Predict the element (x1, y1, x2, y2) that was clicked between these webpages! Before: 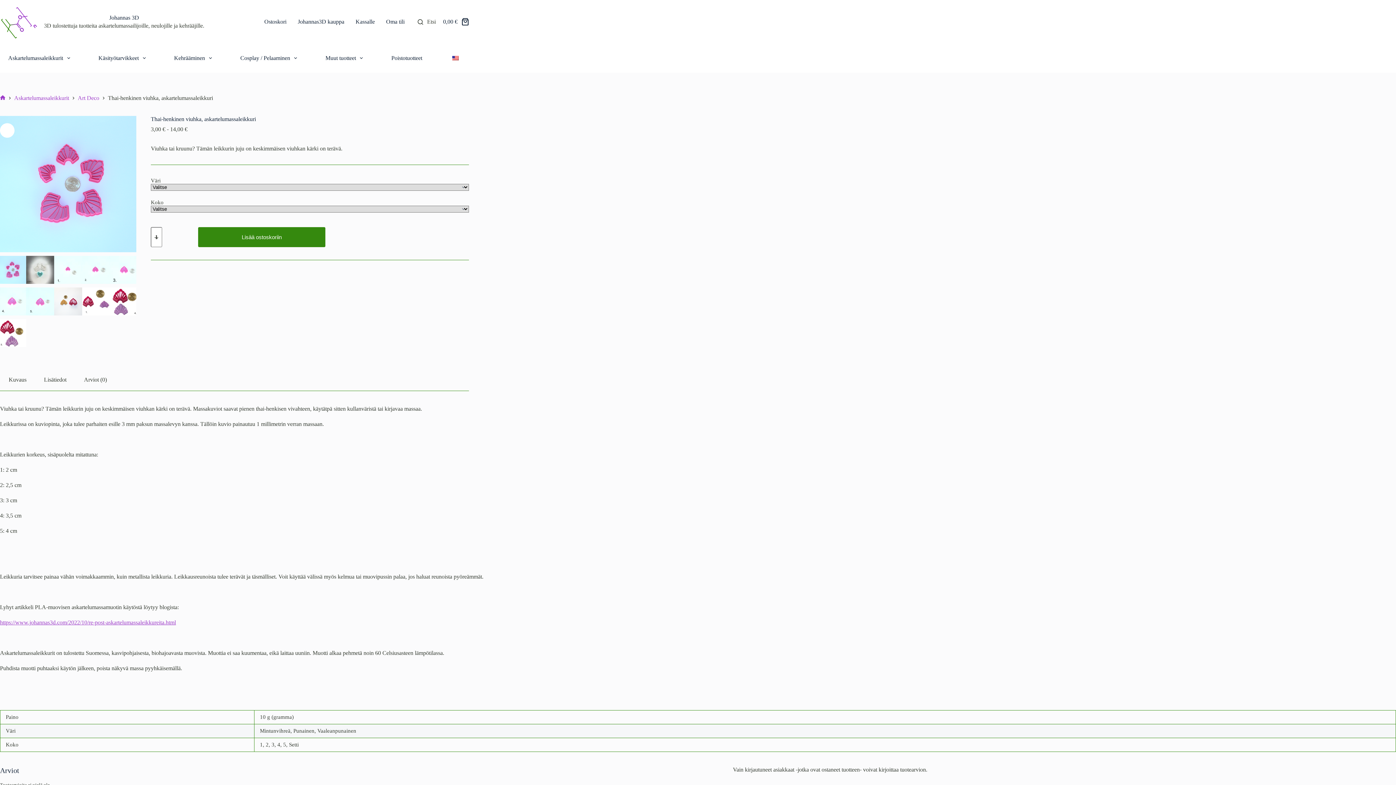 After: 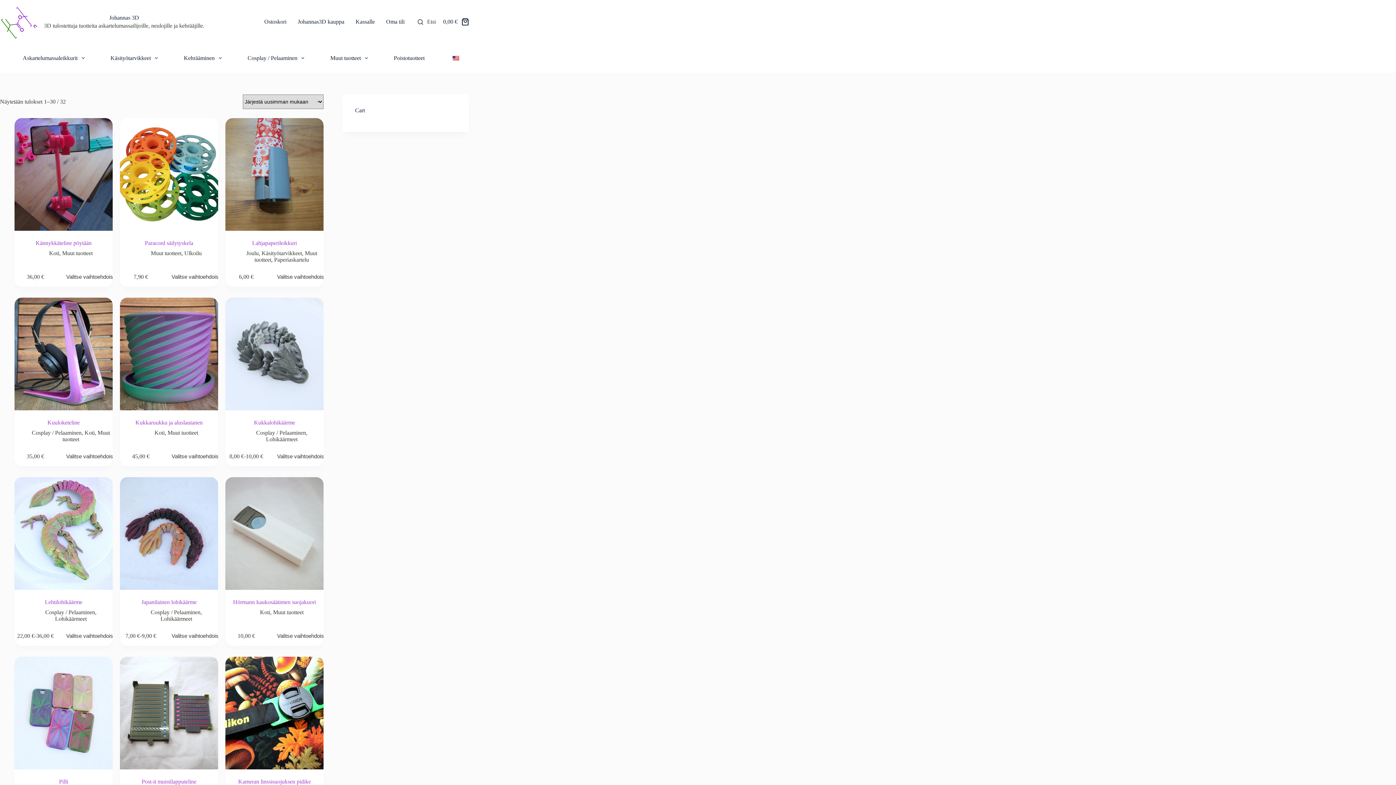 Action: bbox: (321, 43, 367, 72) label: Muut tuotteet